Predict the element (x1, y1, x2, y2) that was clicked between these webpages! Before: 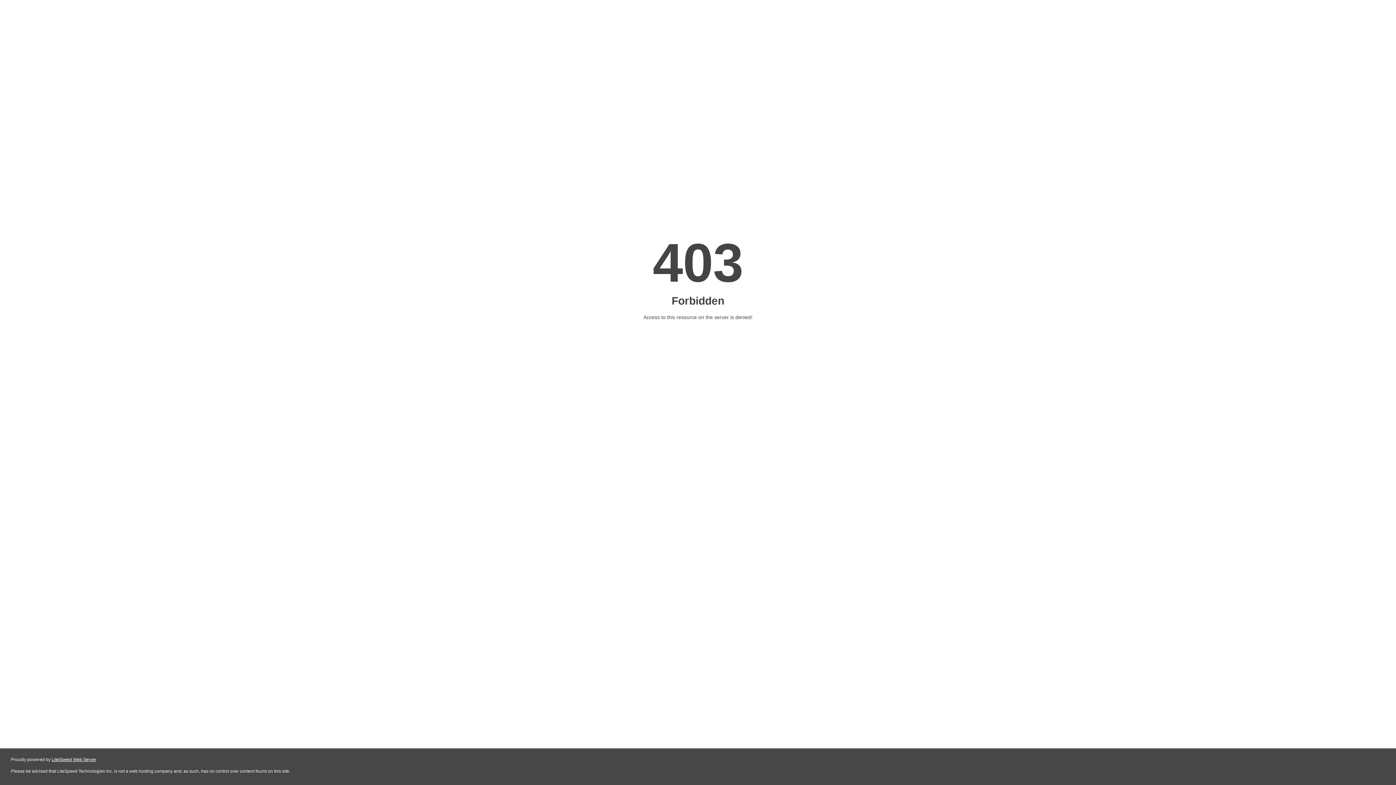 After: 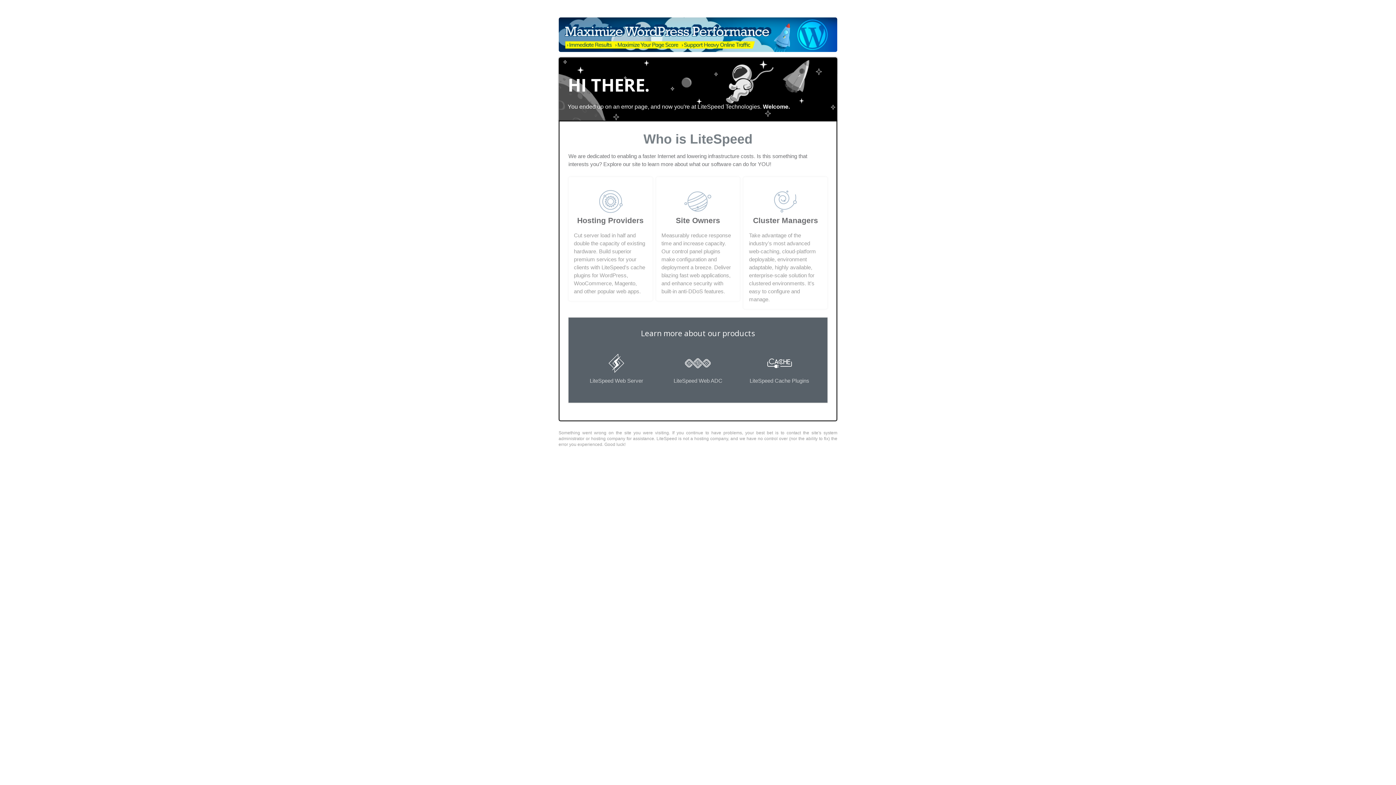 Action: bbox: (51, 757, 96, 762) label: LiteSpeed Web Server